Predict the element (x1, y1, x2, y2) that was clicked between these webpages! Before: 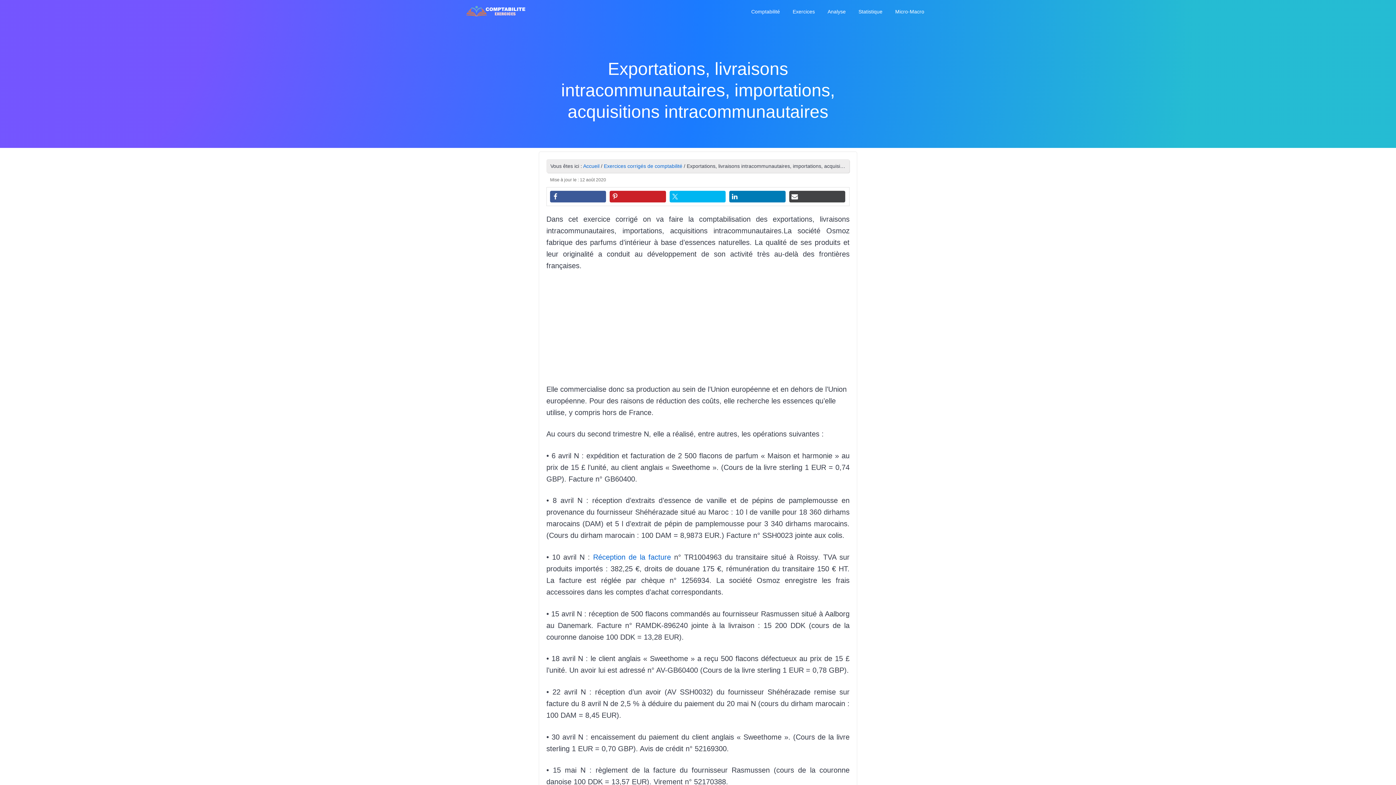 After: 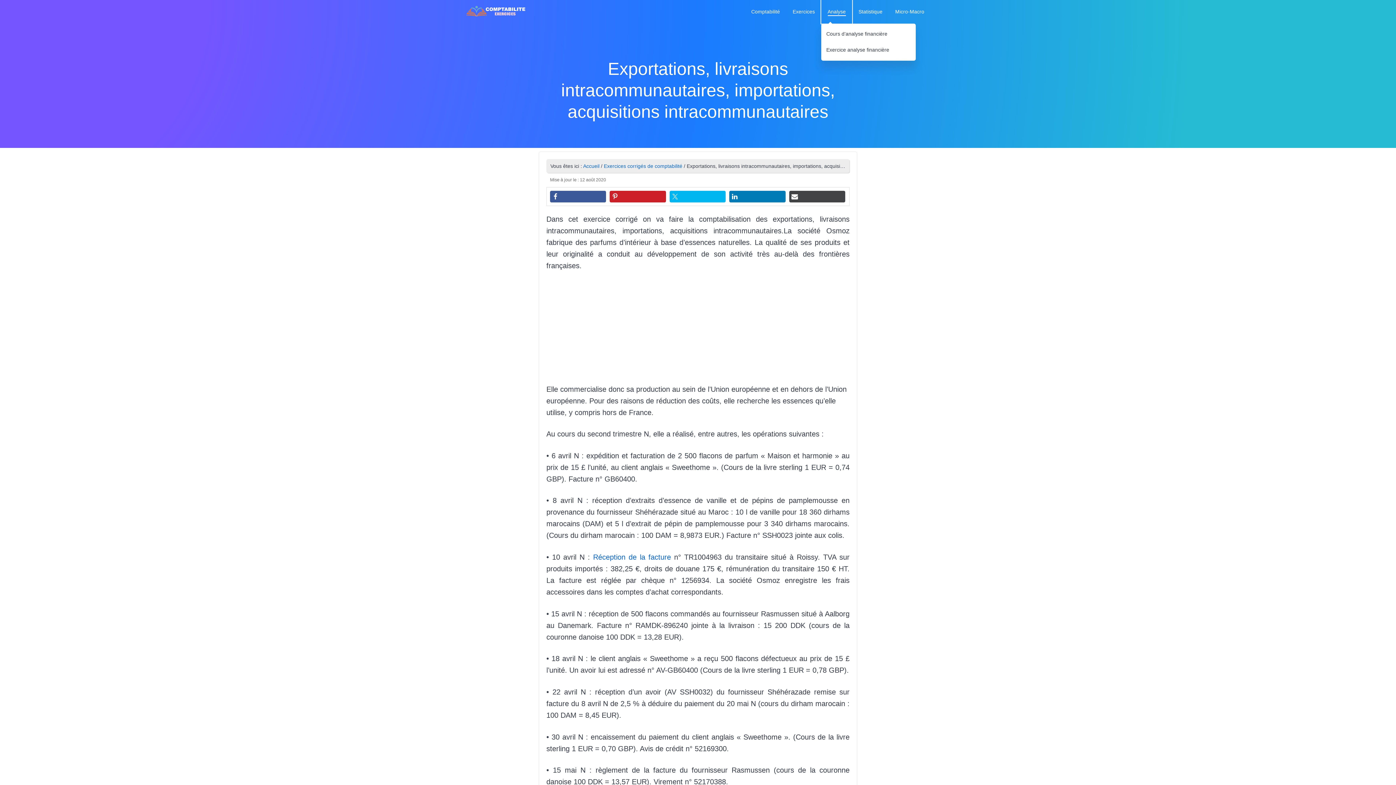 Action: bbox: (821, 0, 852, 23) label: Analyse